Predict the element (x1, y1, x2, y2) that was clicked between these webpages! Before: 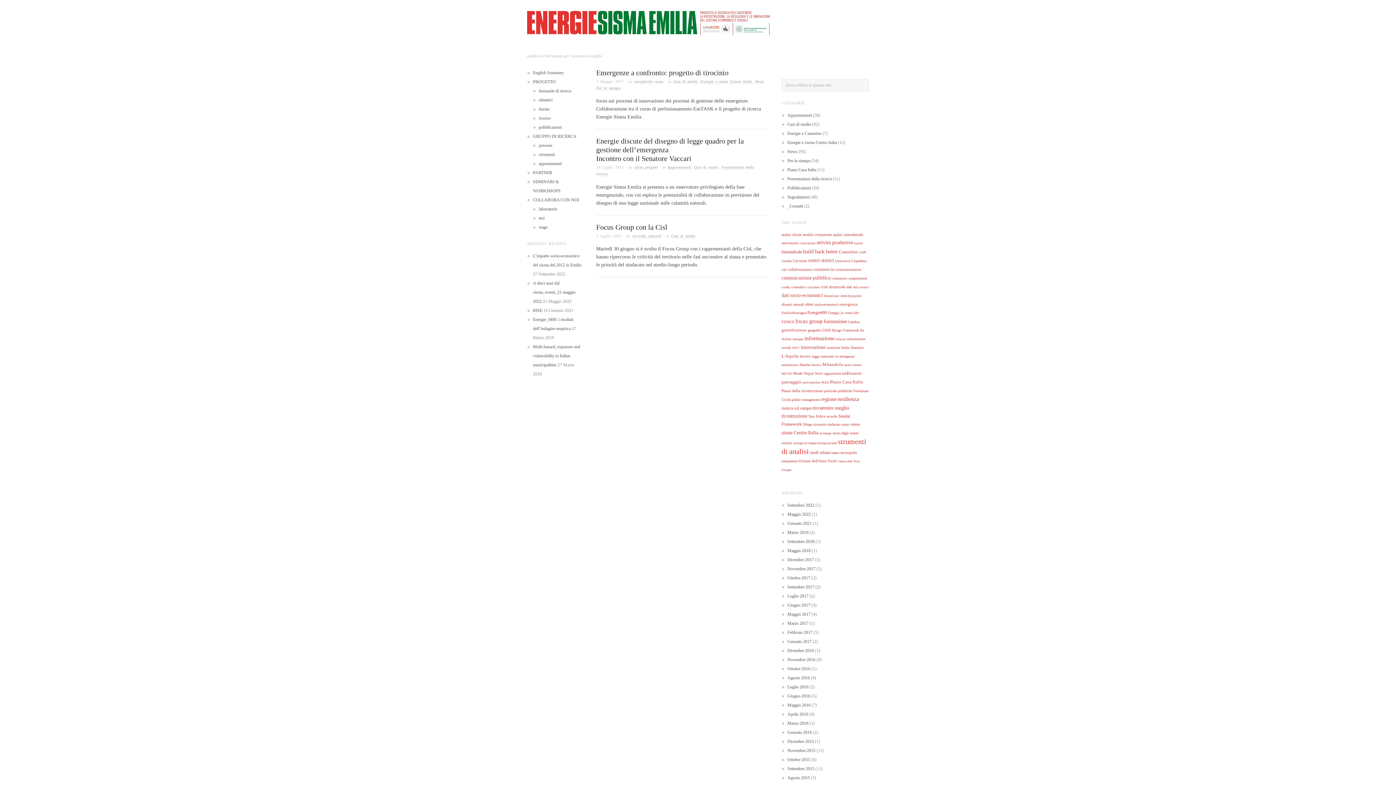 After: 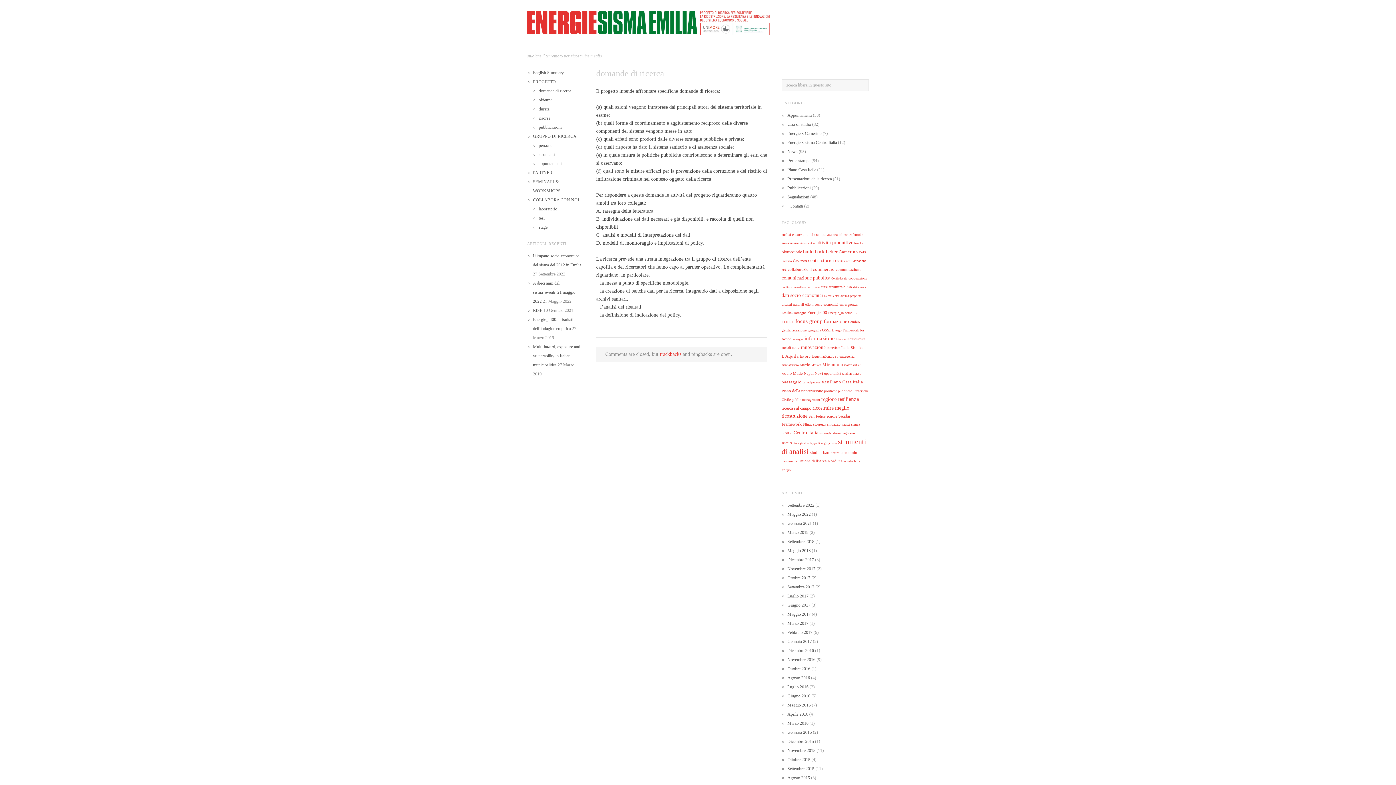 Action: bbox: (538, 88, 571, 93) label: domande di ricerca